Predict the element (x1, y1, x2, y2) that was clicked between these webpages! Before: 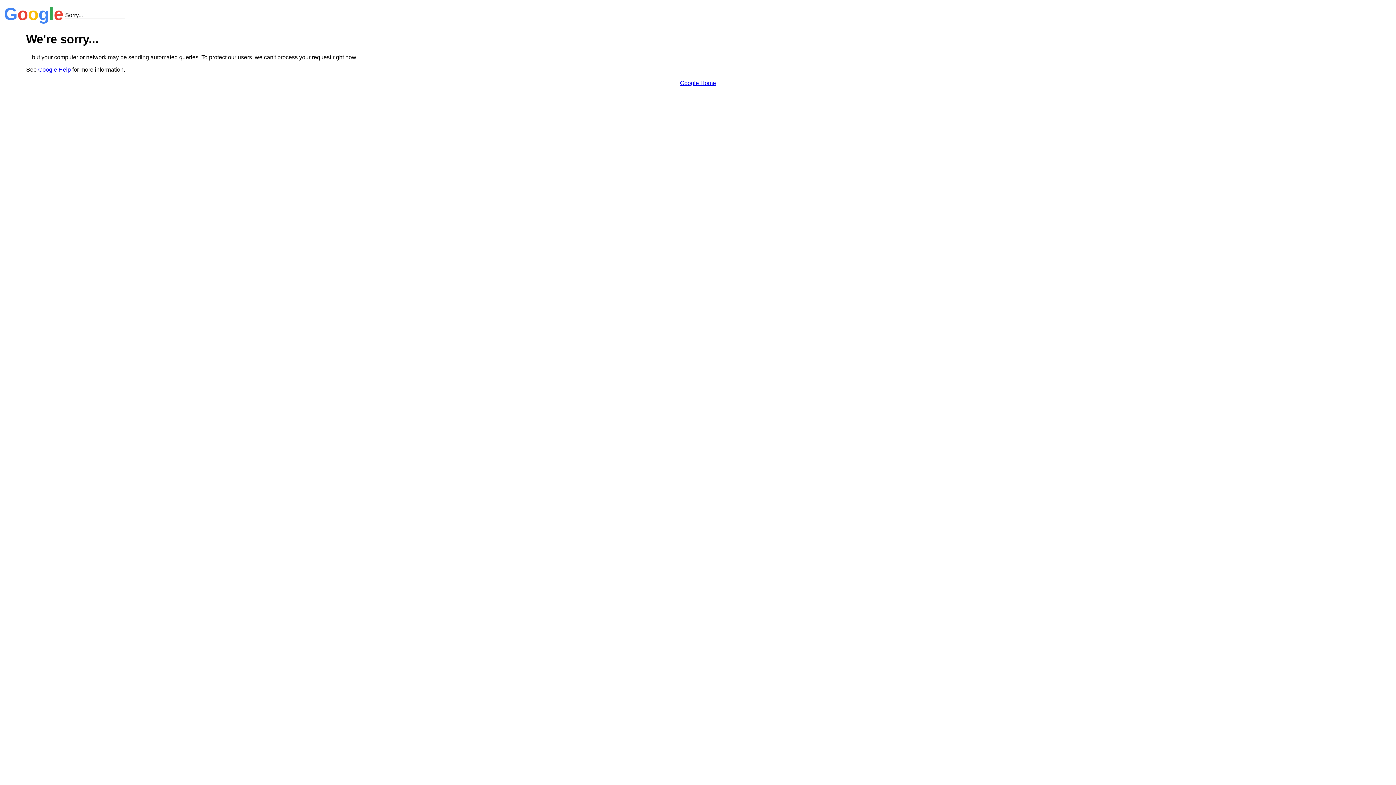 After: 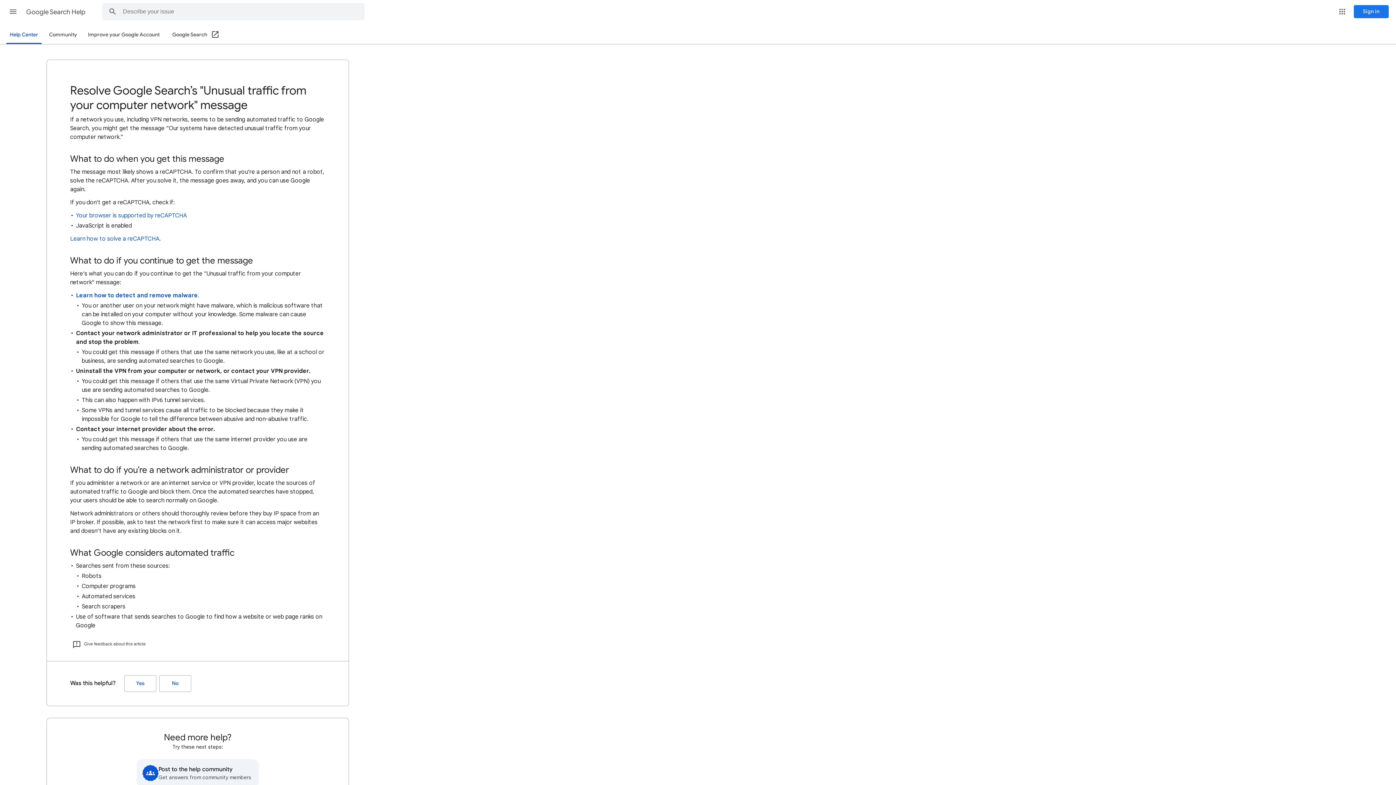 Action: bbox: (38, 66, 70, 72) label: Google Help